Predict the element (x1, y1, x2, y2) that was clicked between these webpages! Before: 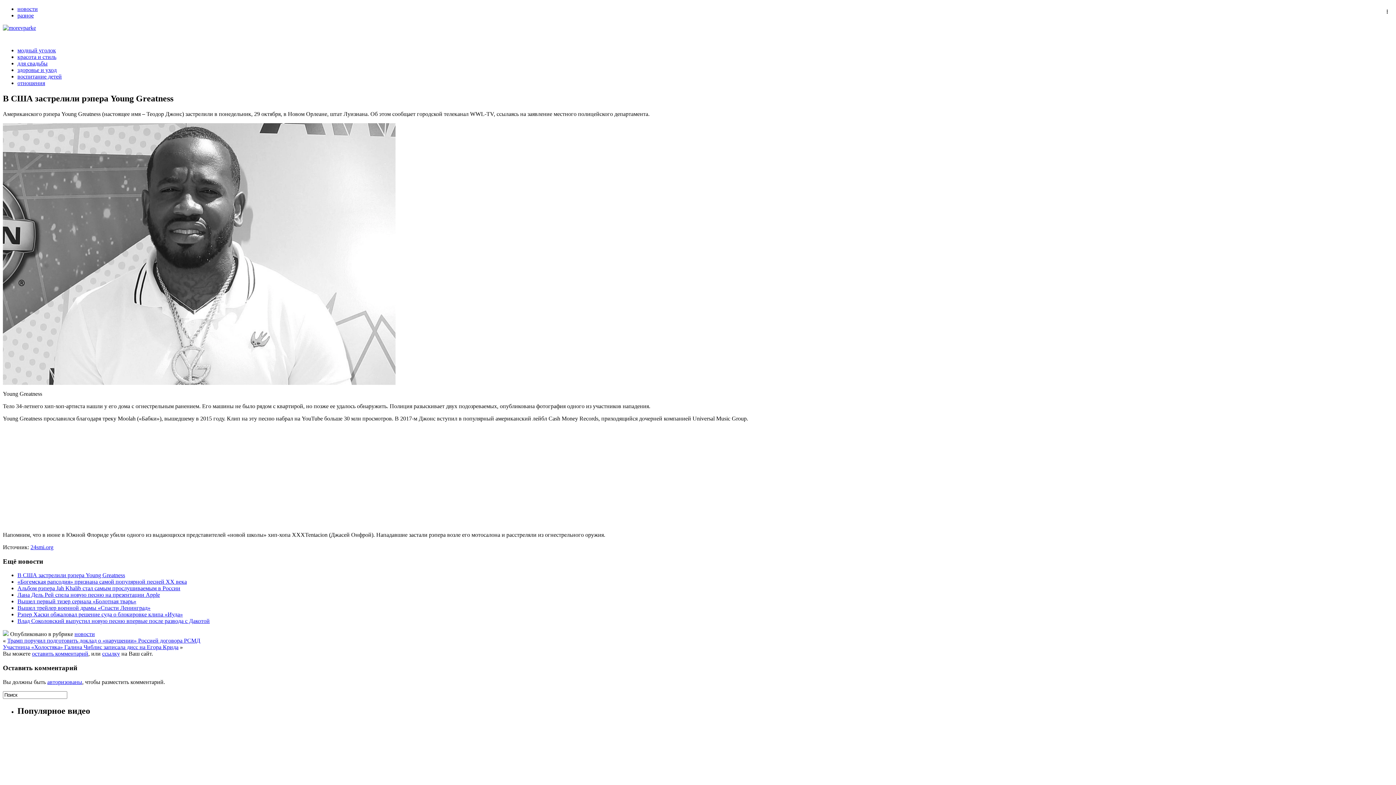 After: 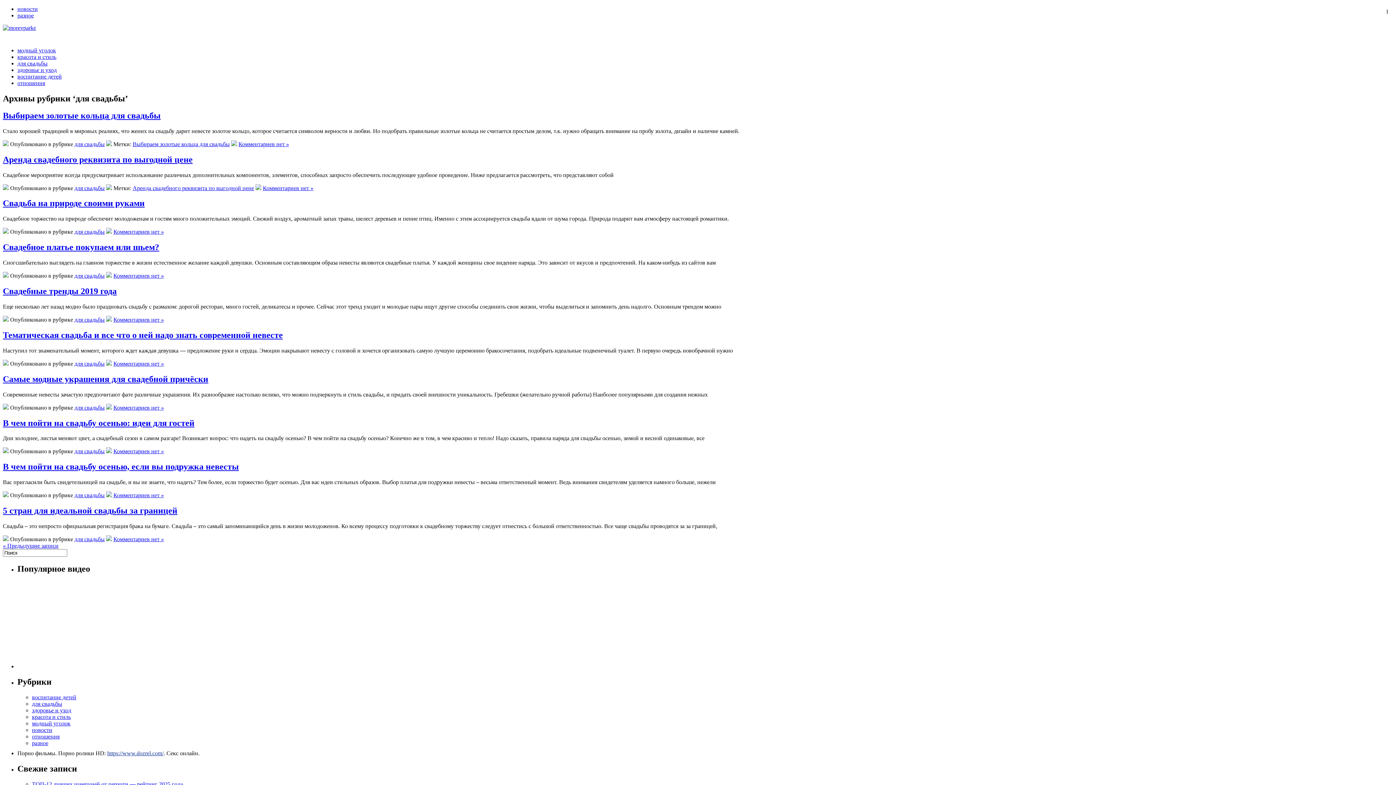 Action: bbox: (17, 60, 47, 66) label: для свадьбы